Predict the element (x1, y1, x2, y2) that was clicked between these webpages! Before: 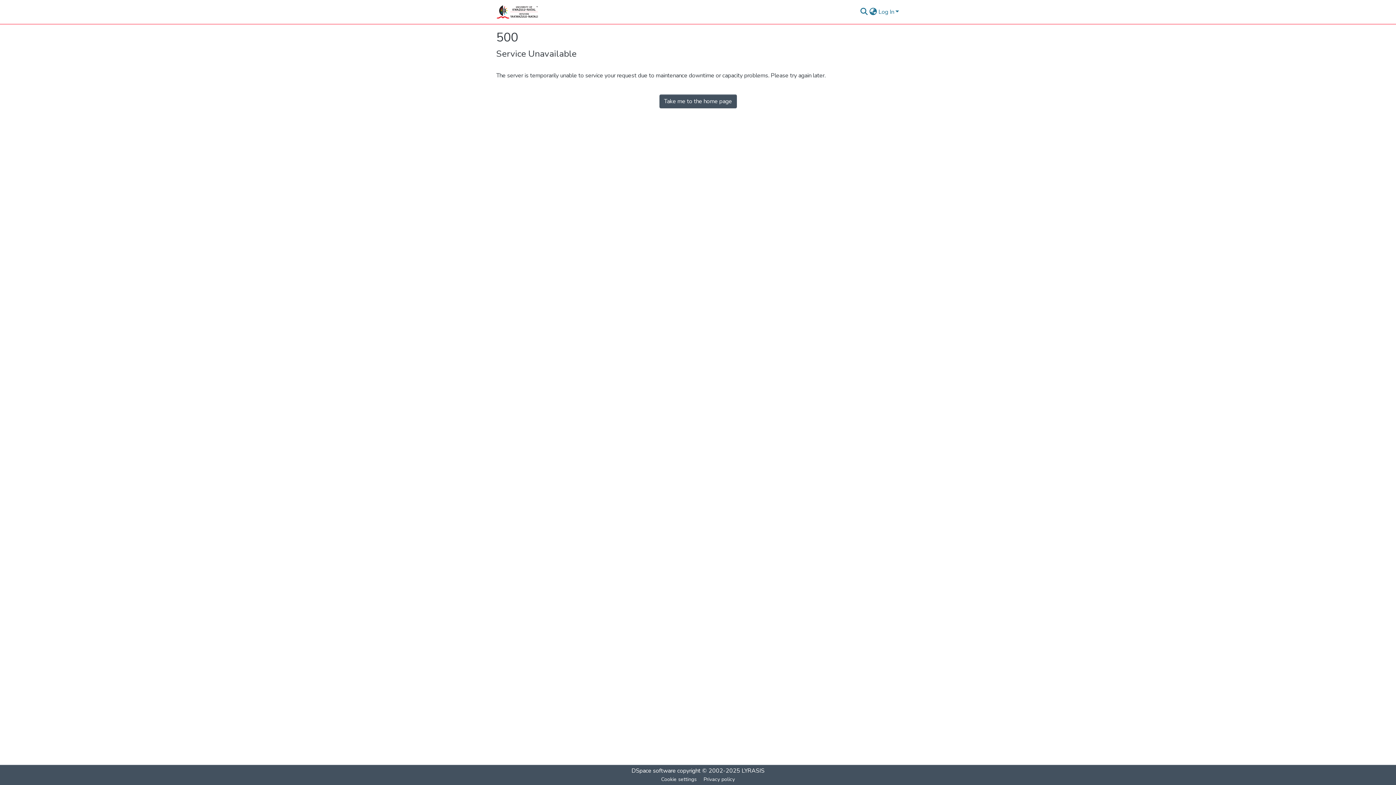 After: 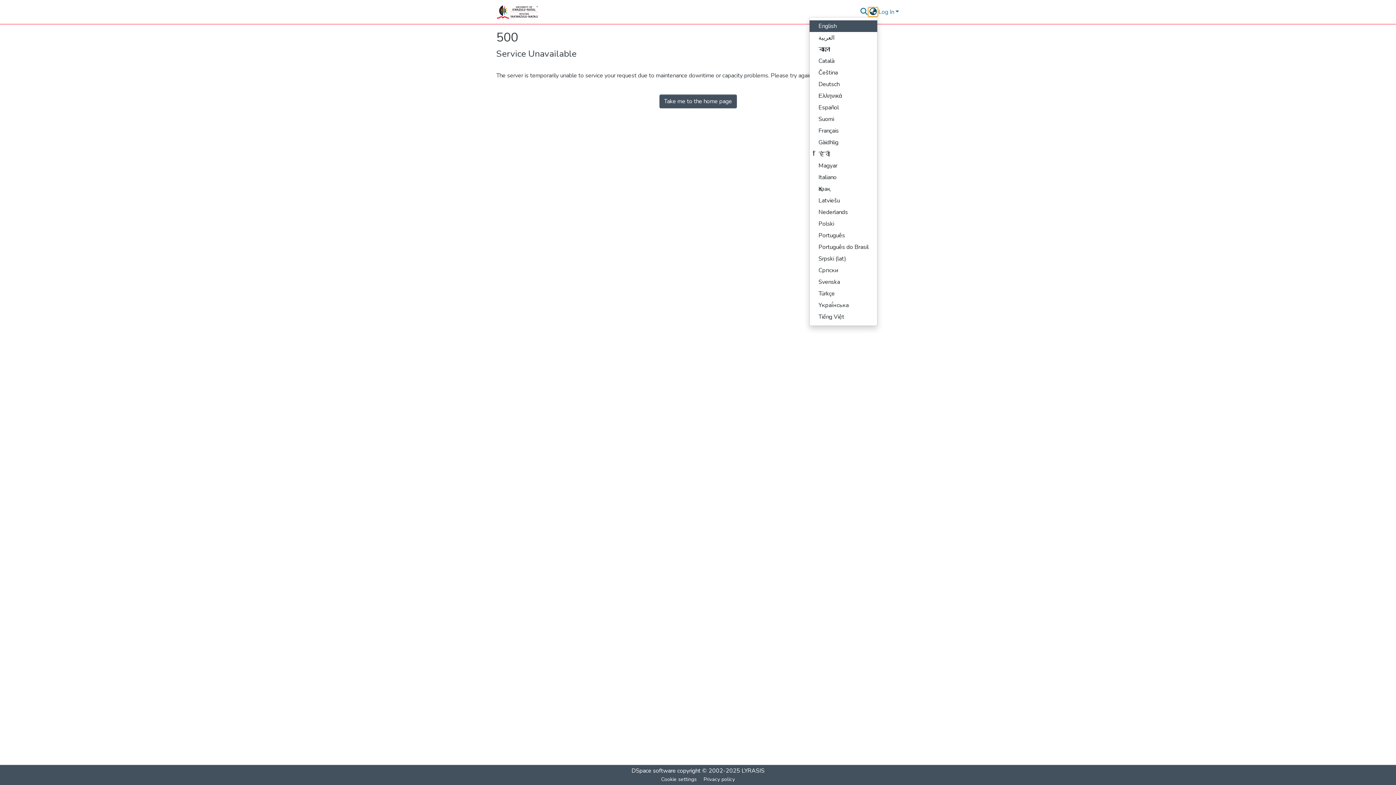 Action: label: Language switch bbox: (868, 7, 877, 16)